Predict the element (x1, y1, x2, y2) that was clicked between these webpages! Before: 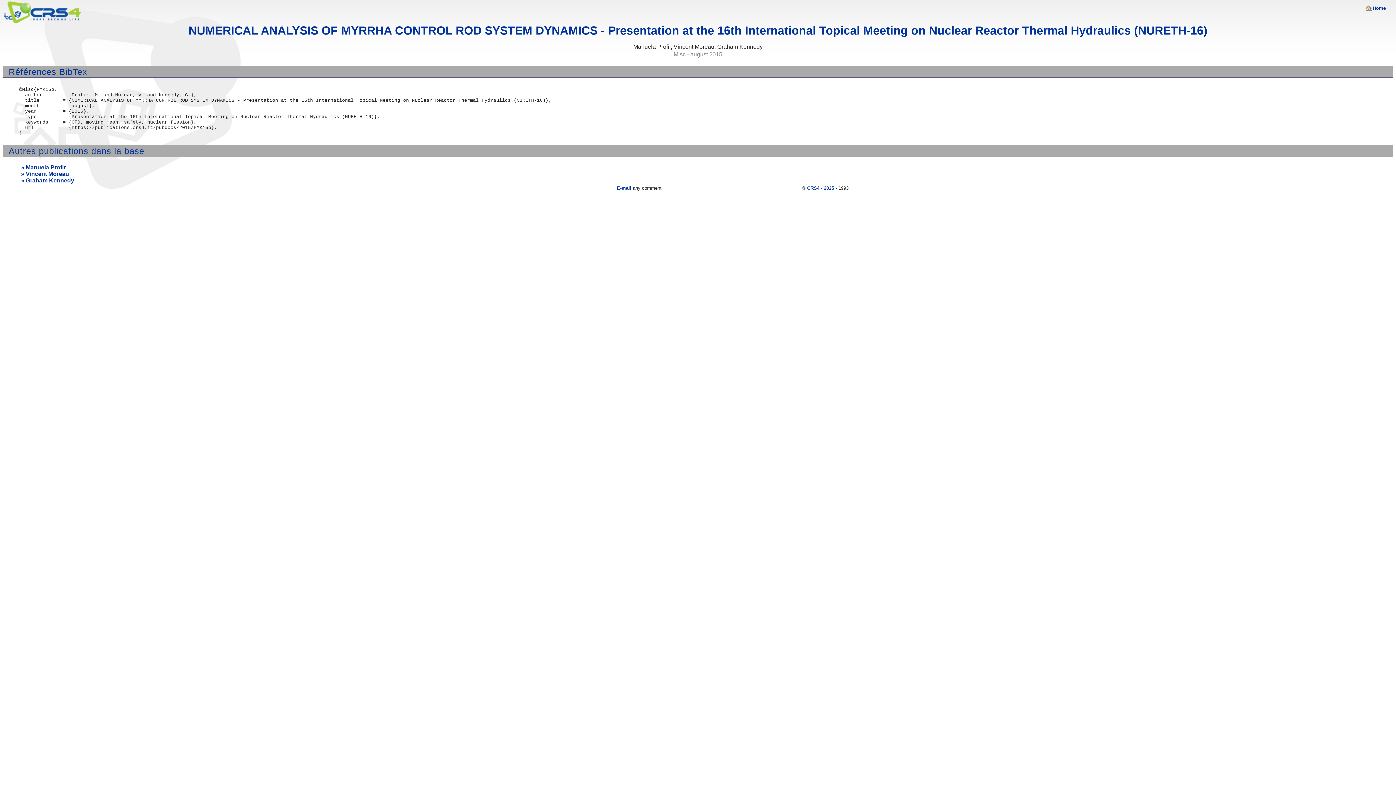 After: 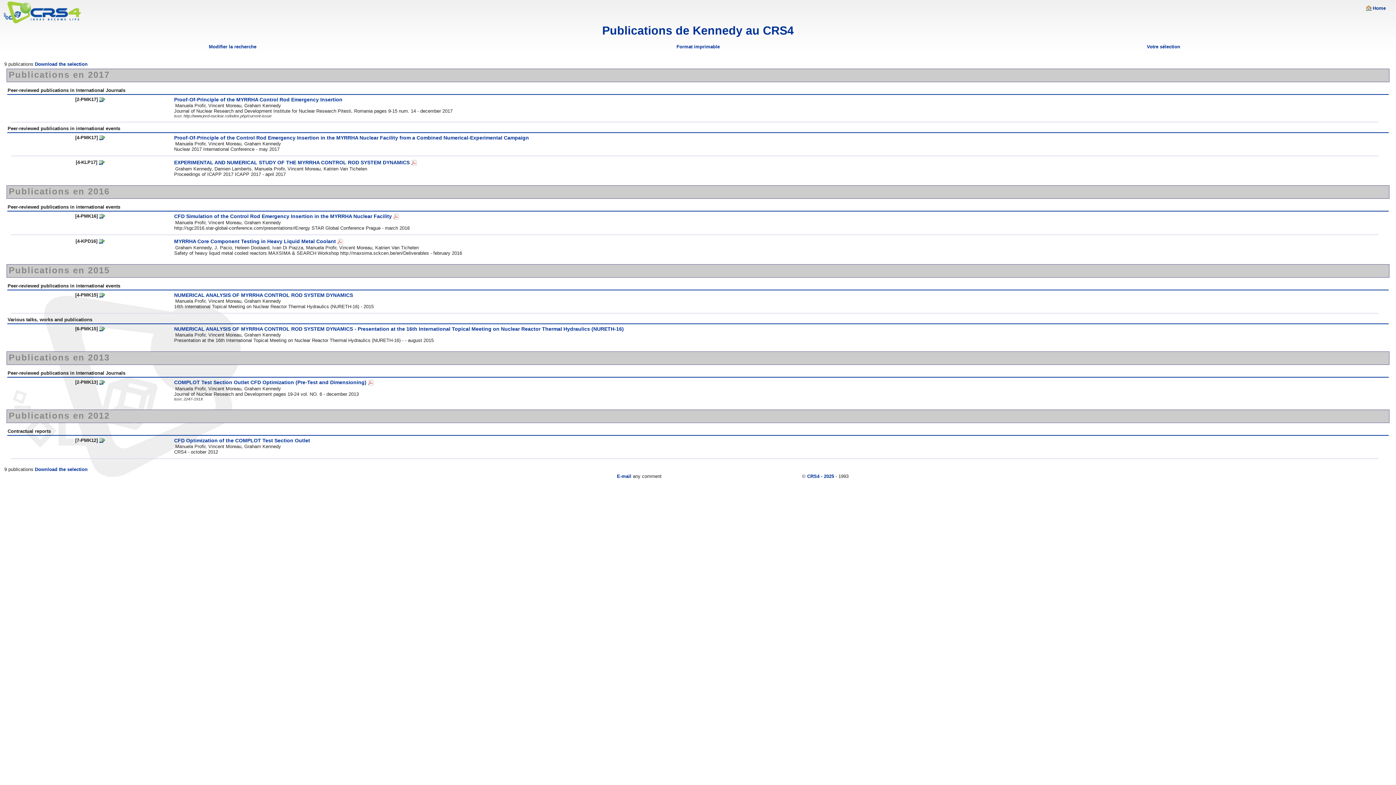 Action: bbox: (21, 177, 74, 183) label: » Graham Kennedy